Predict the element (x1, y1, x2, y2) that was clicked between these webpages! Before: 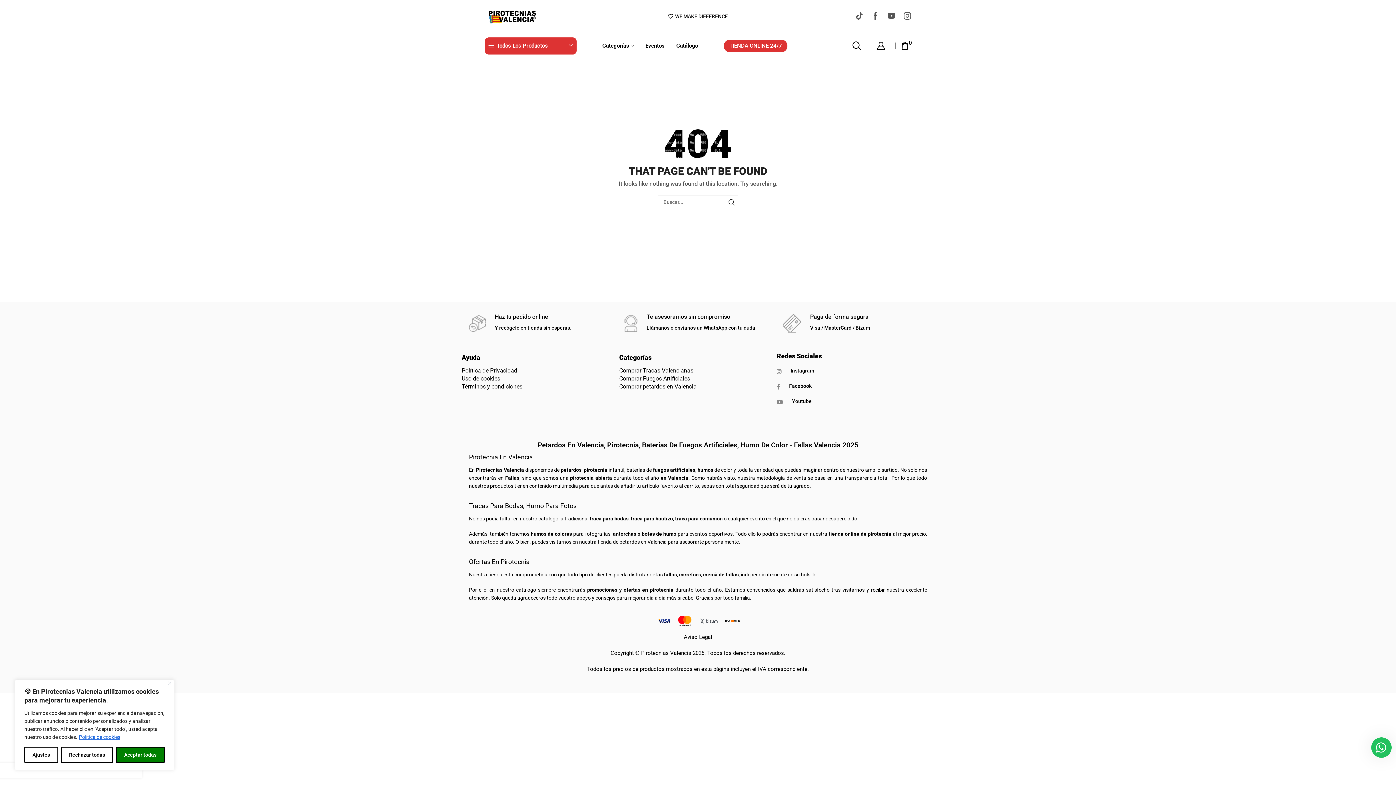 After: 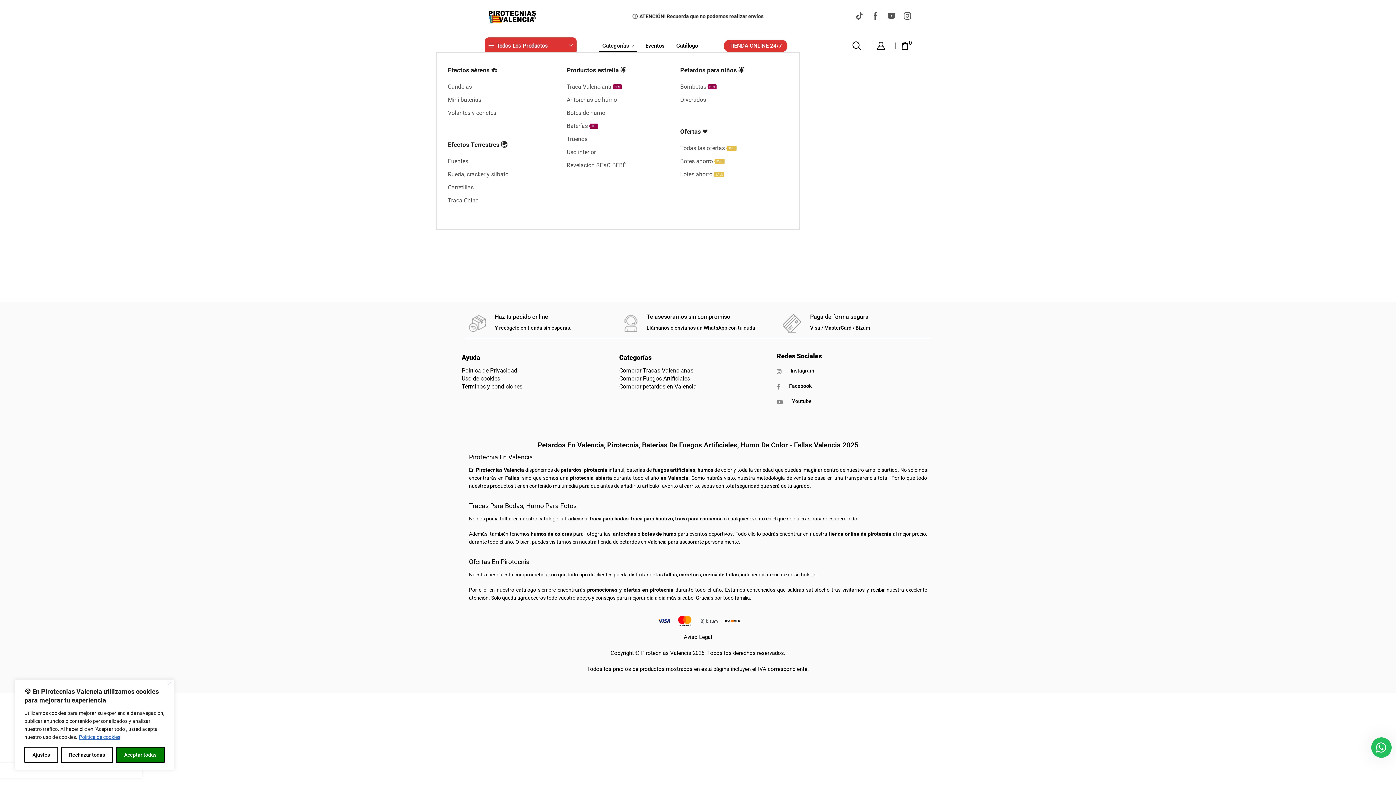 Action: label: Categorías bbox: (598, 39, 637, 51)